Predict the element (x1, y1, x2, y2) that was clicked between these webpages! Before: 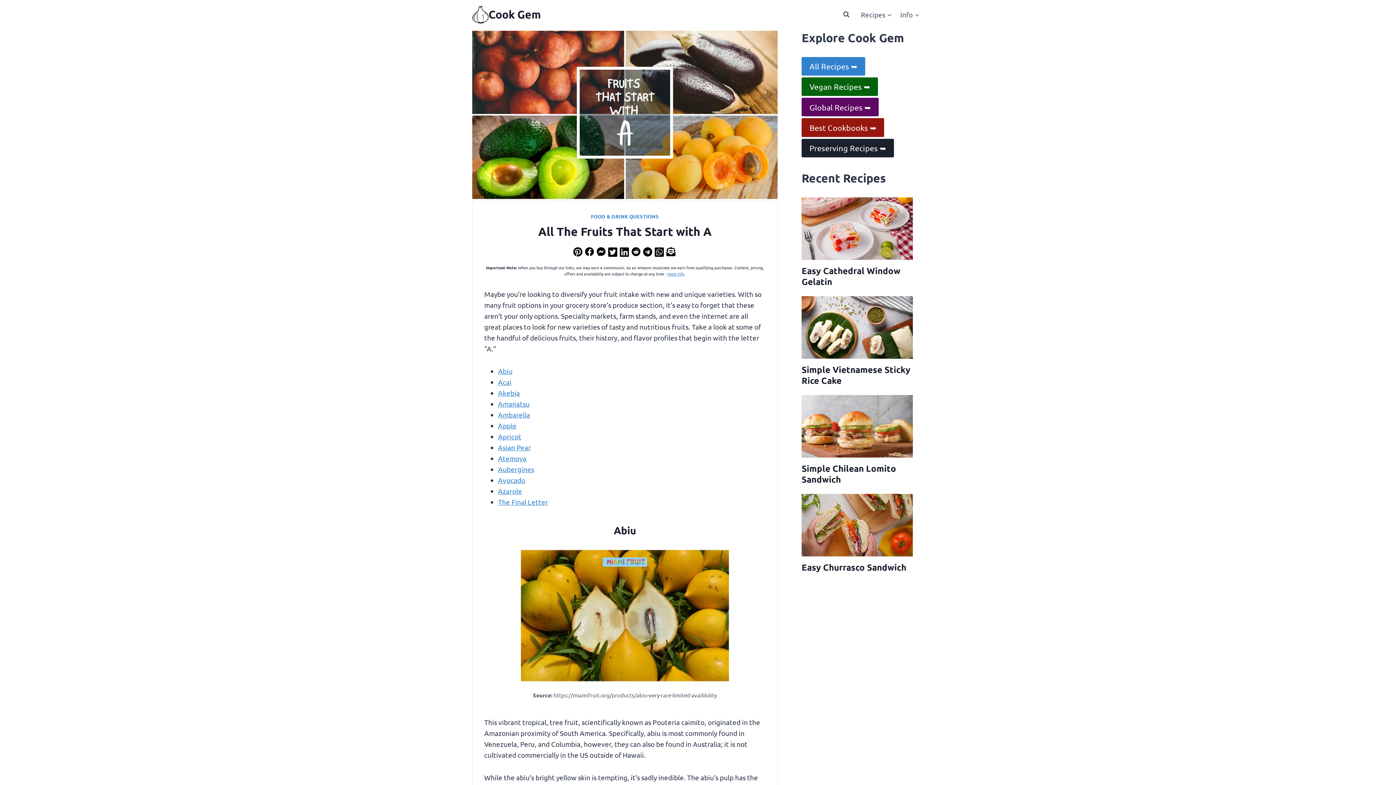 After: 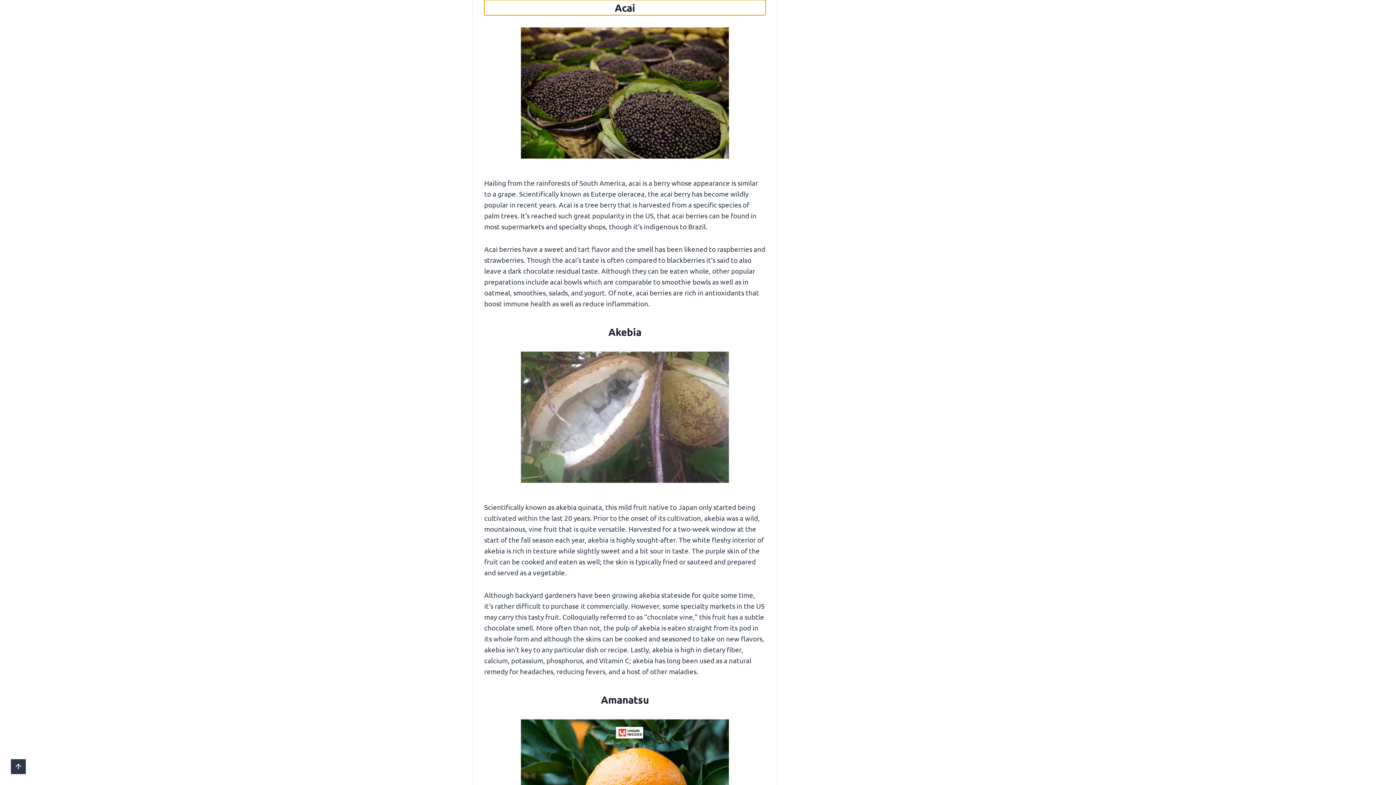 Action: label: Acai bbox: (498, 377, 511, 386)